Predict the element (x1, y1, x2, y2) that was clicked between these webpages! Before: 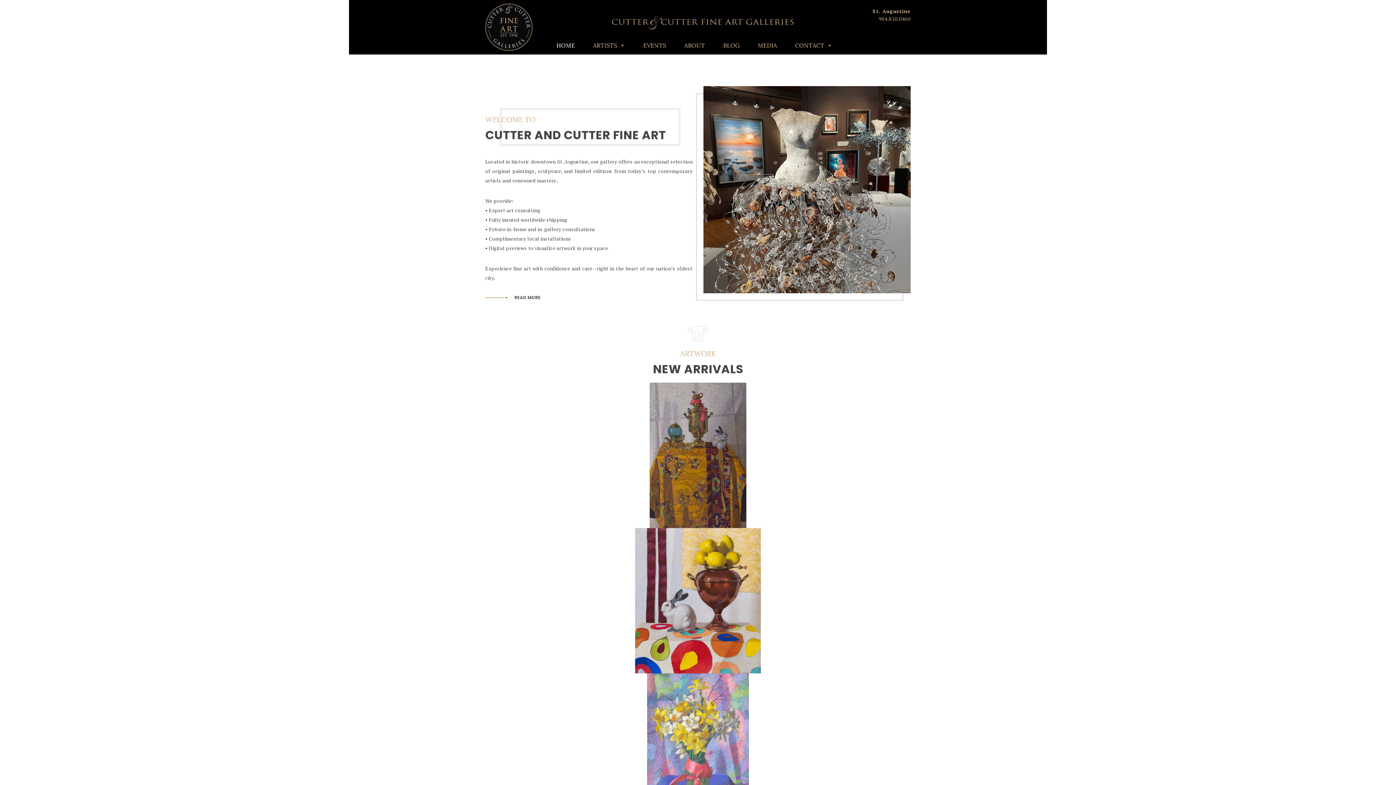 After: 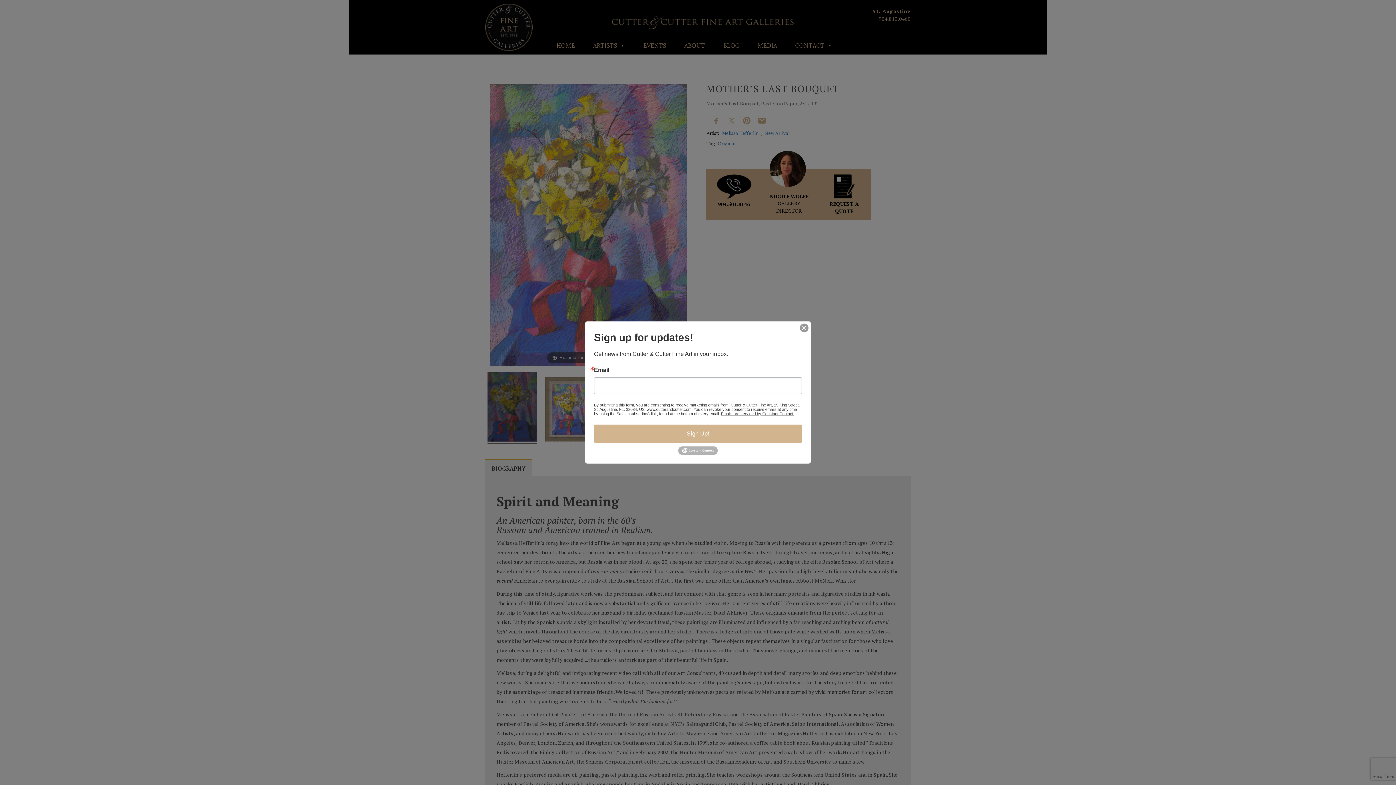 Action: bbox: (490, 673, 905, 819) label: MOTHER’S LAST BOUQUET


VIEW ARTWORK